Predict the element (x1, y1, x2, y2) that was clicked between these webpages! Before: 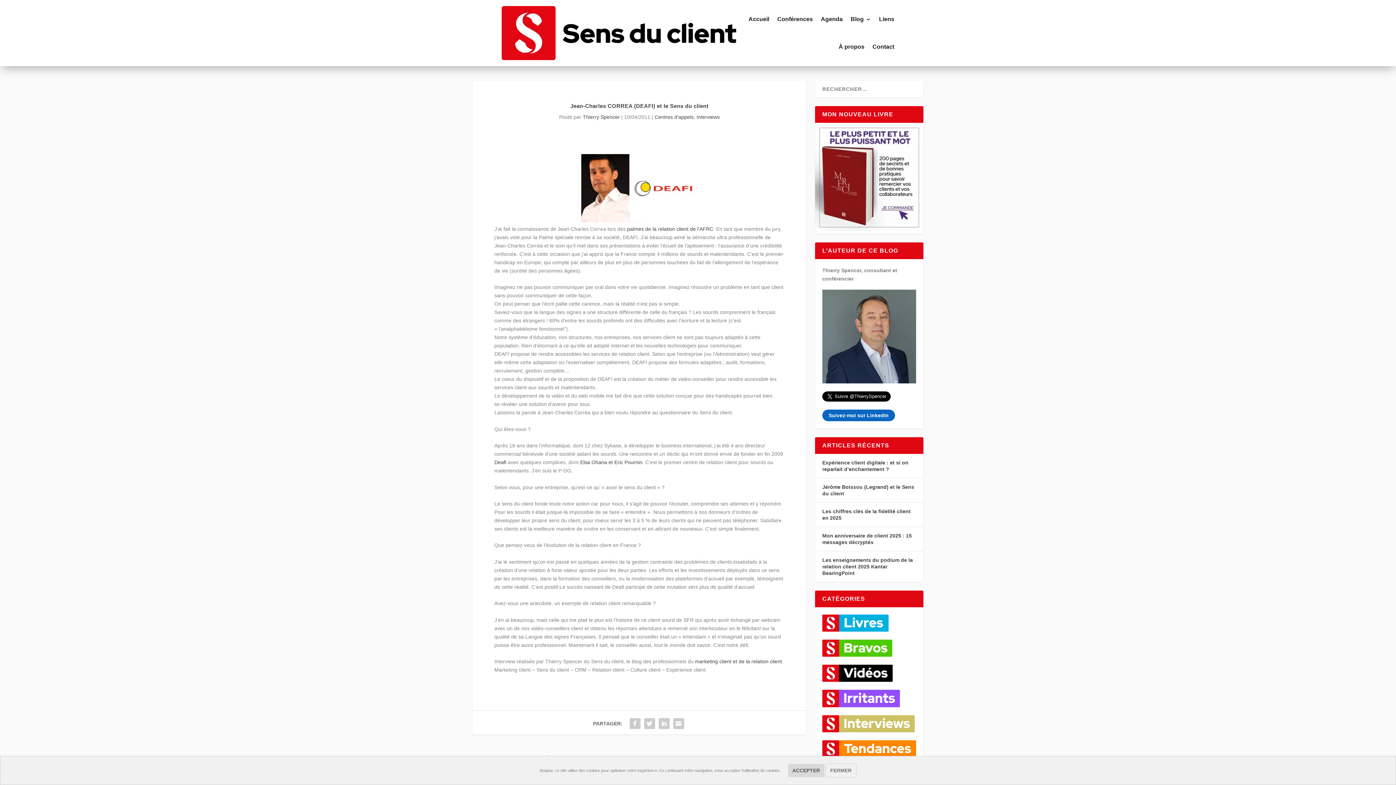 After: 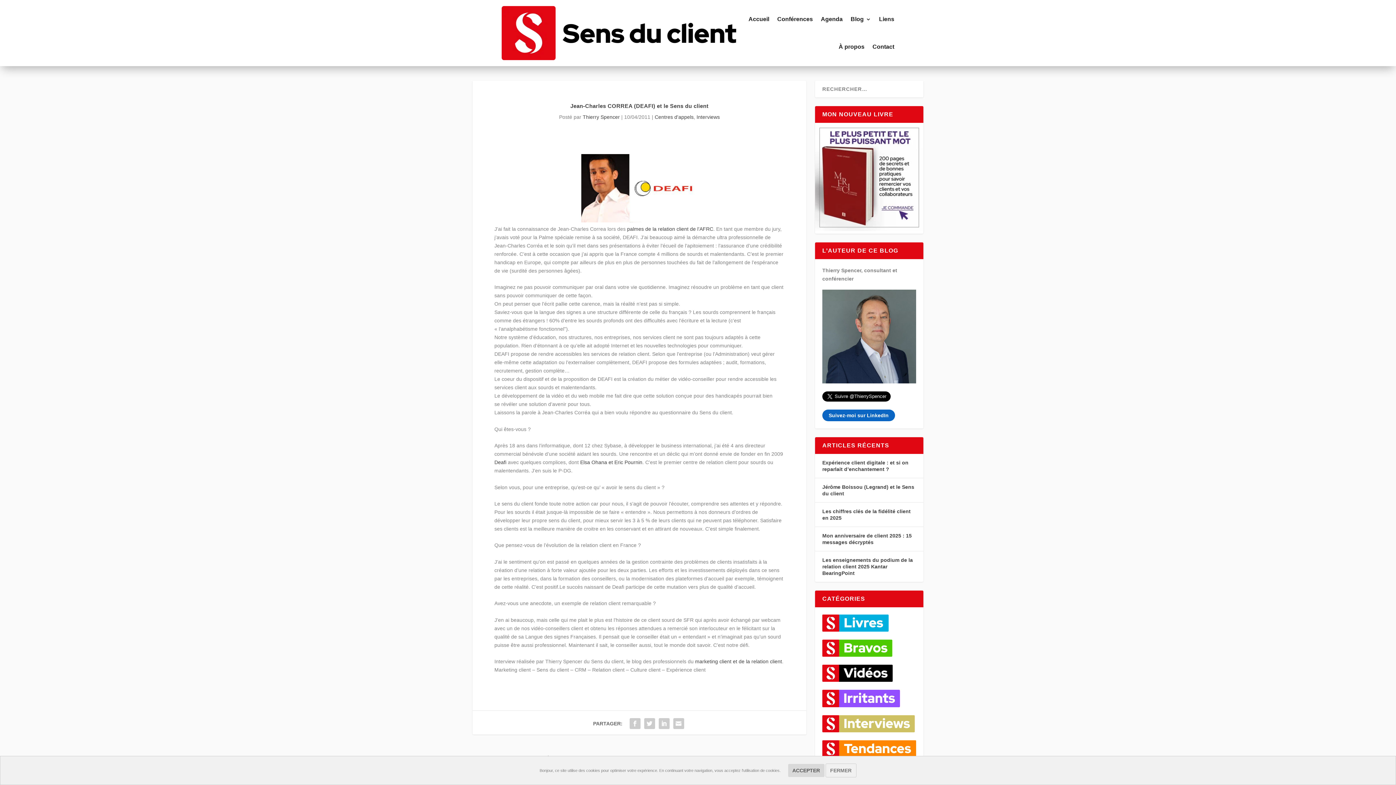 Action: bbox: (494, 459, 506, 465) label: Deafi